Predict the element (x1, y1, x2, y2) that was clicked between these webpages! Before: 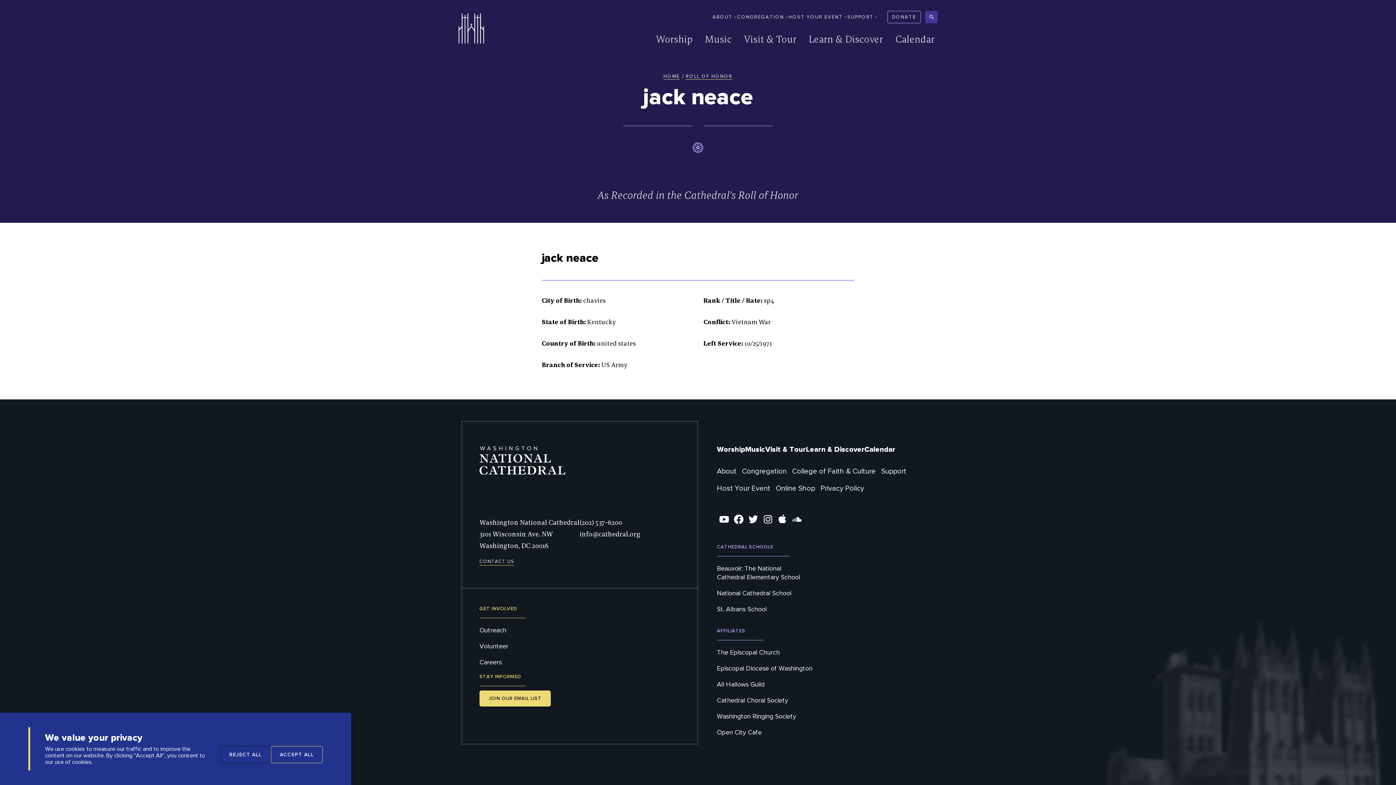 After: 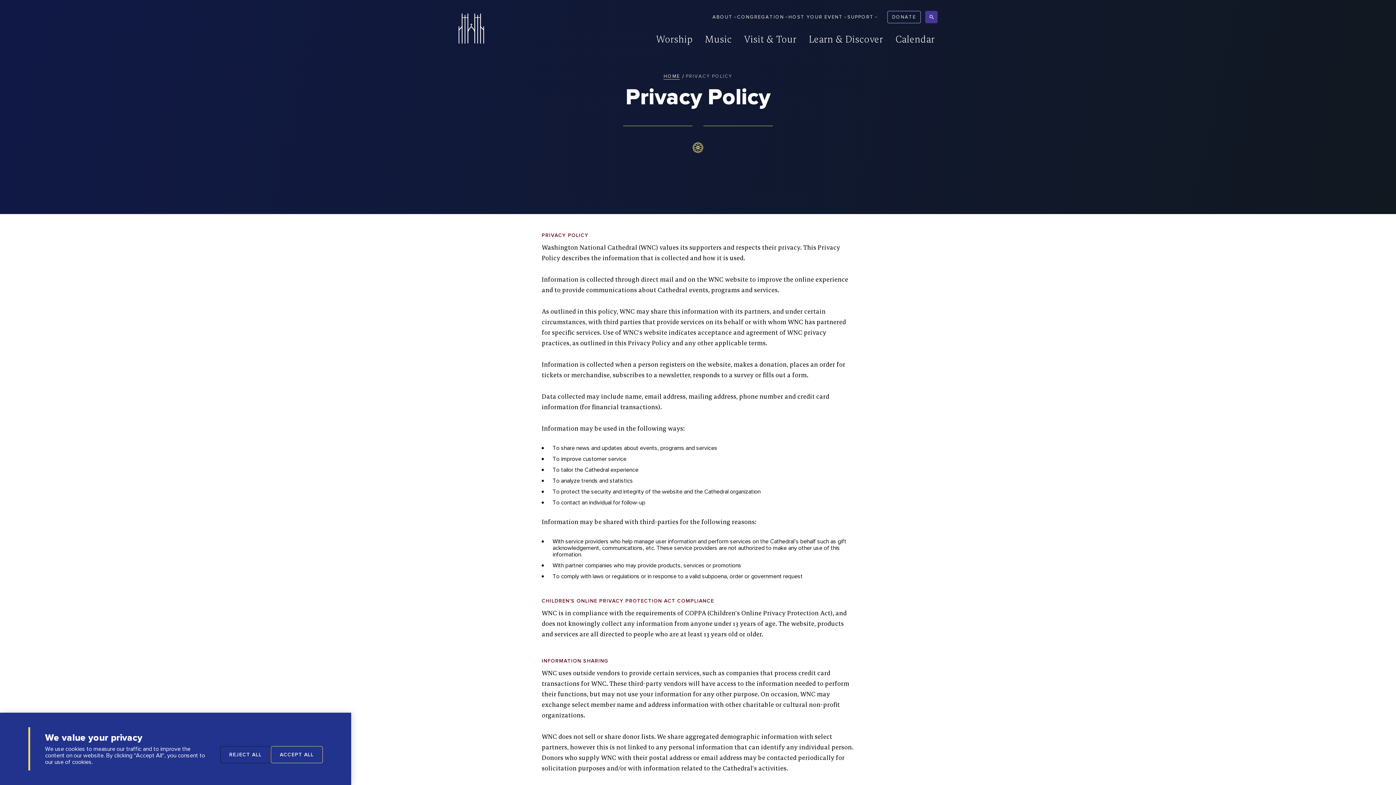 Action: bbox: (820, 481, 864, 494) label: Privacy Policy